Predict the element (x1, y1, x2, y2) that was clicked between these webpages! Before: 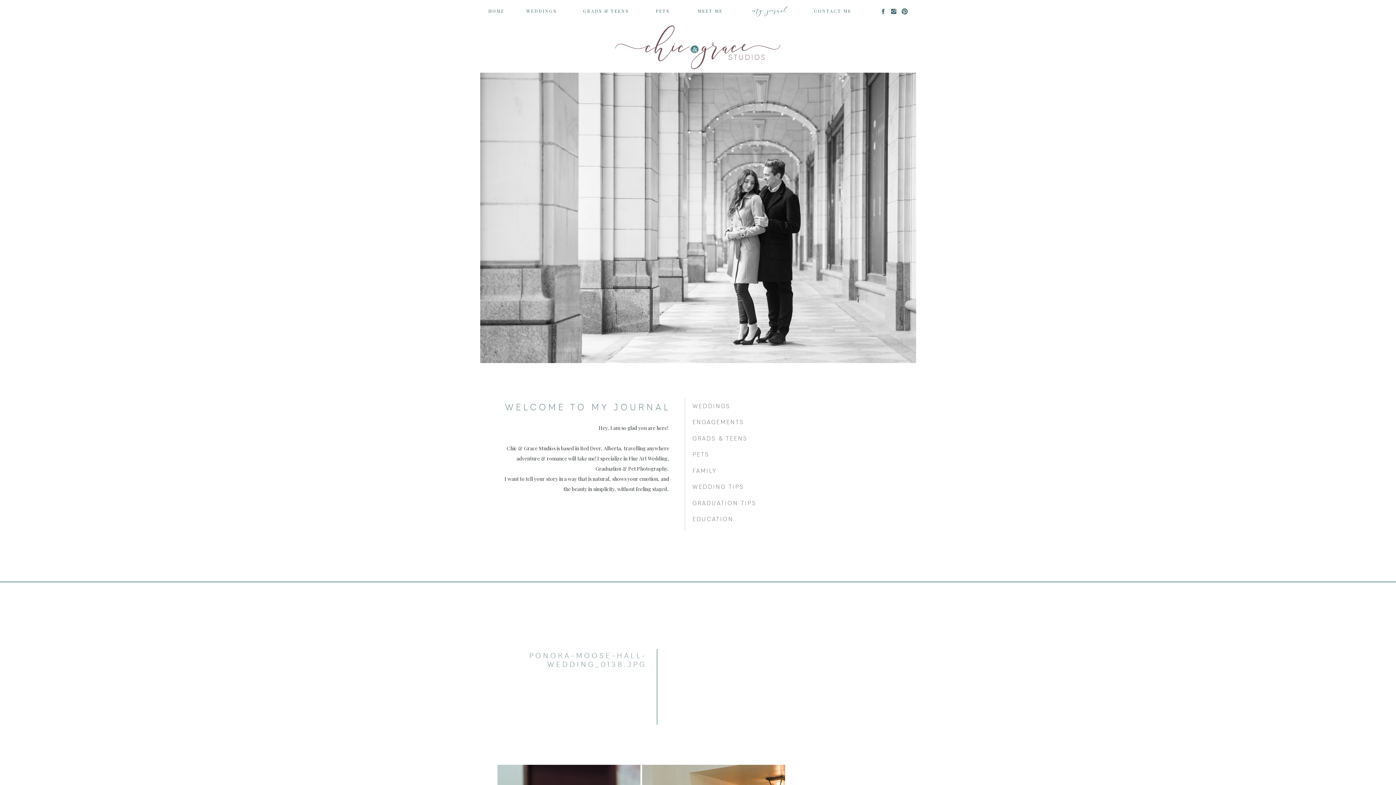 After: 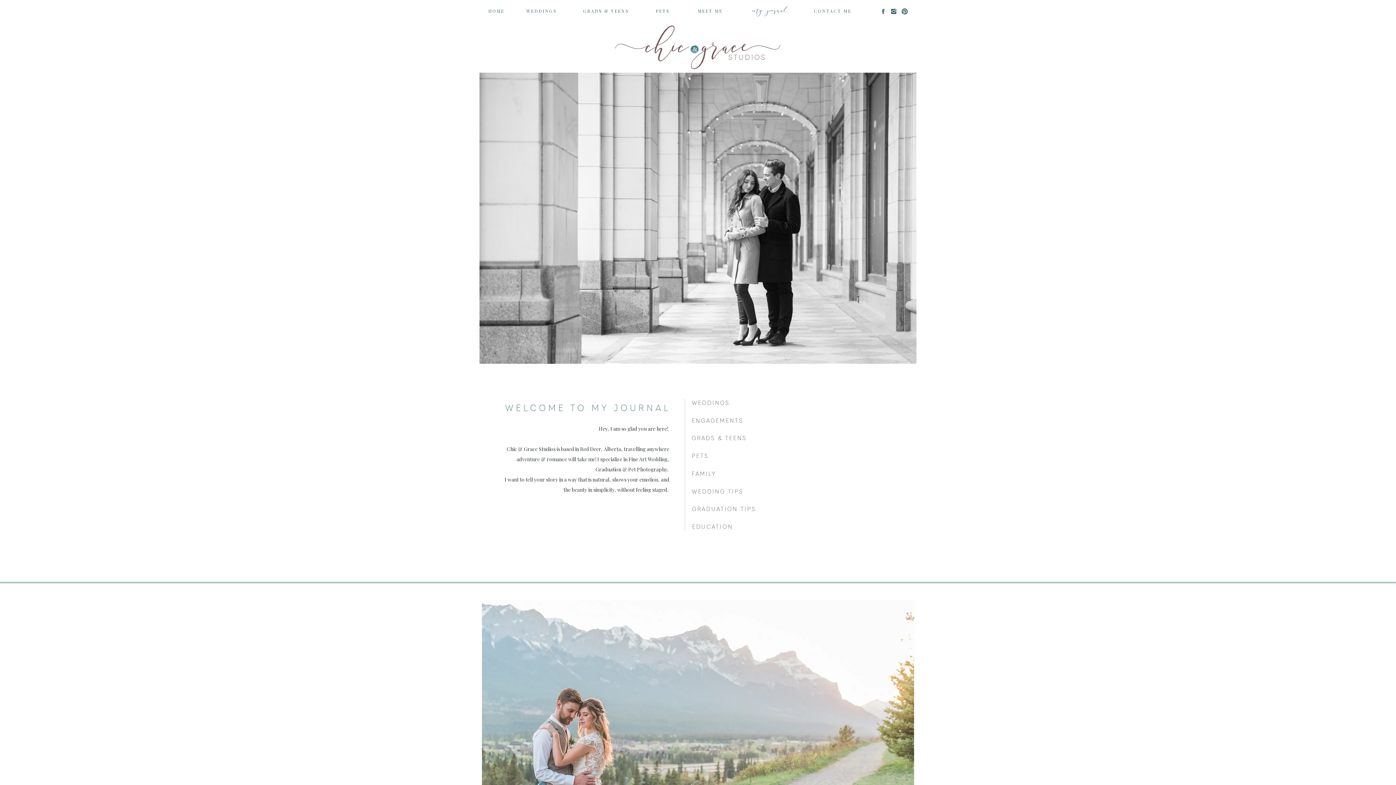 Action: label: EDUCATION
 bbox: (692, 515, 821, 524)